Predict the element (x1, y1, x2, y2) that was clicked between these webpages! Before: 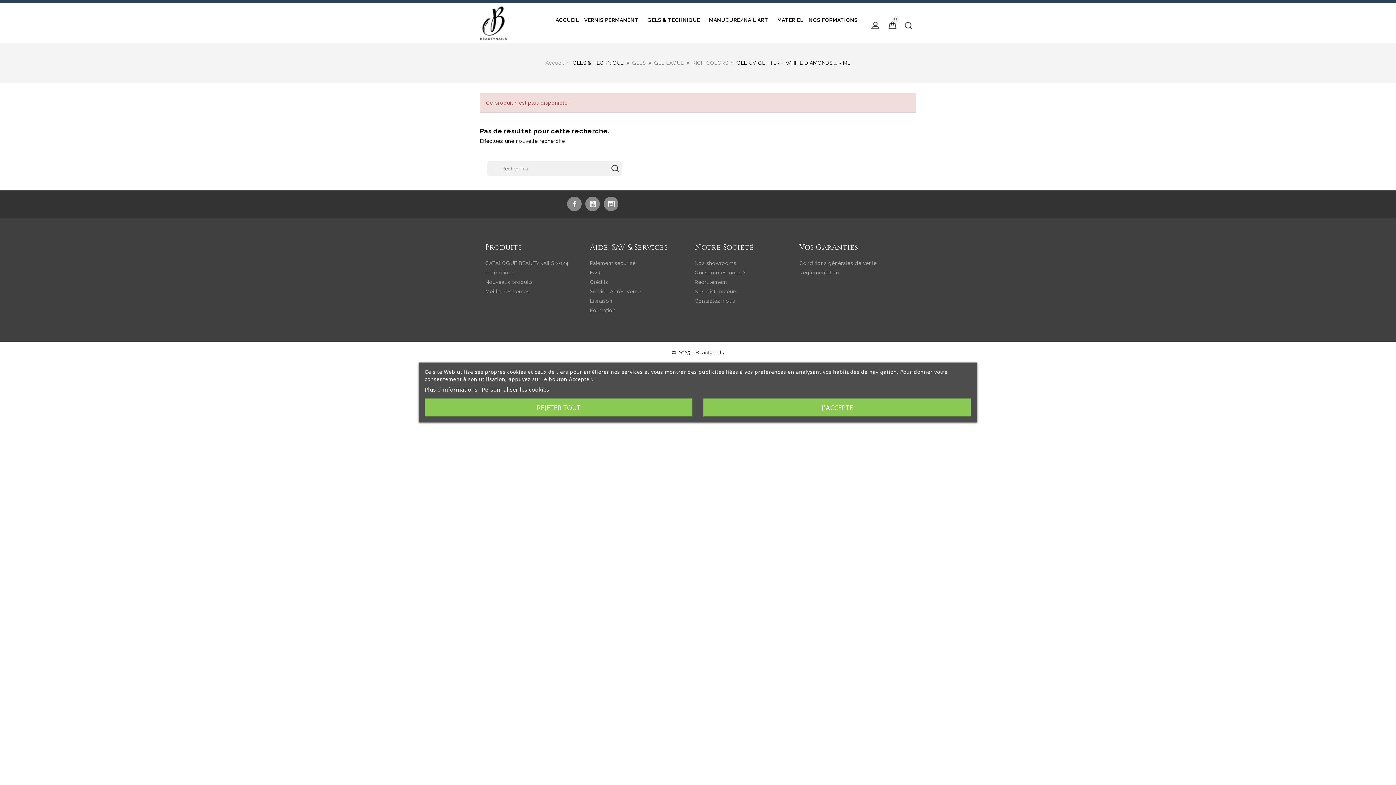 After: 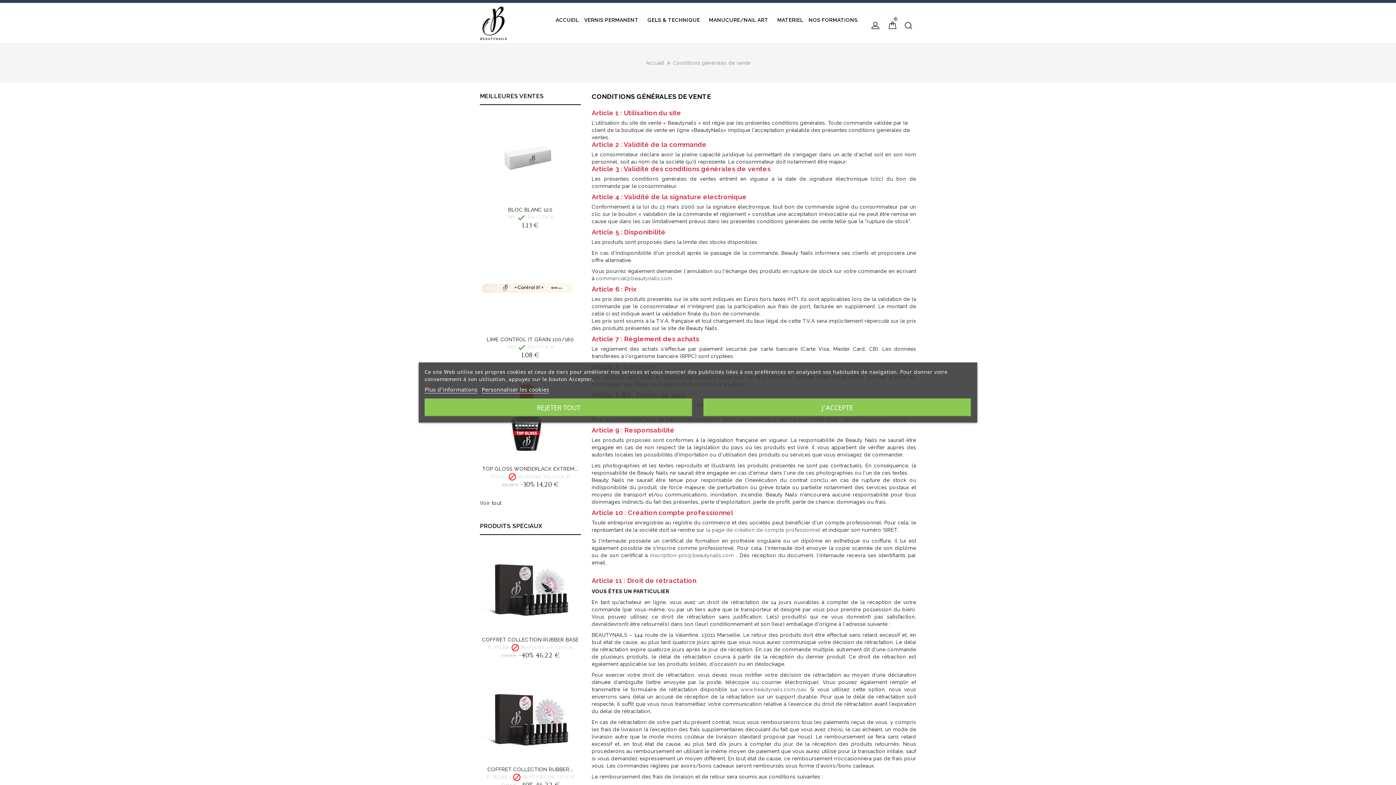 Action: label: Conditions générales de vente bbox: (799, 260, 876, 266)